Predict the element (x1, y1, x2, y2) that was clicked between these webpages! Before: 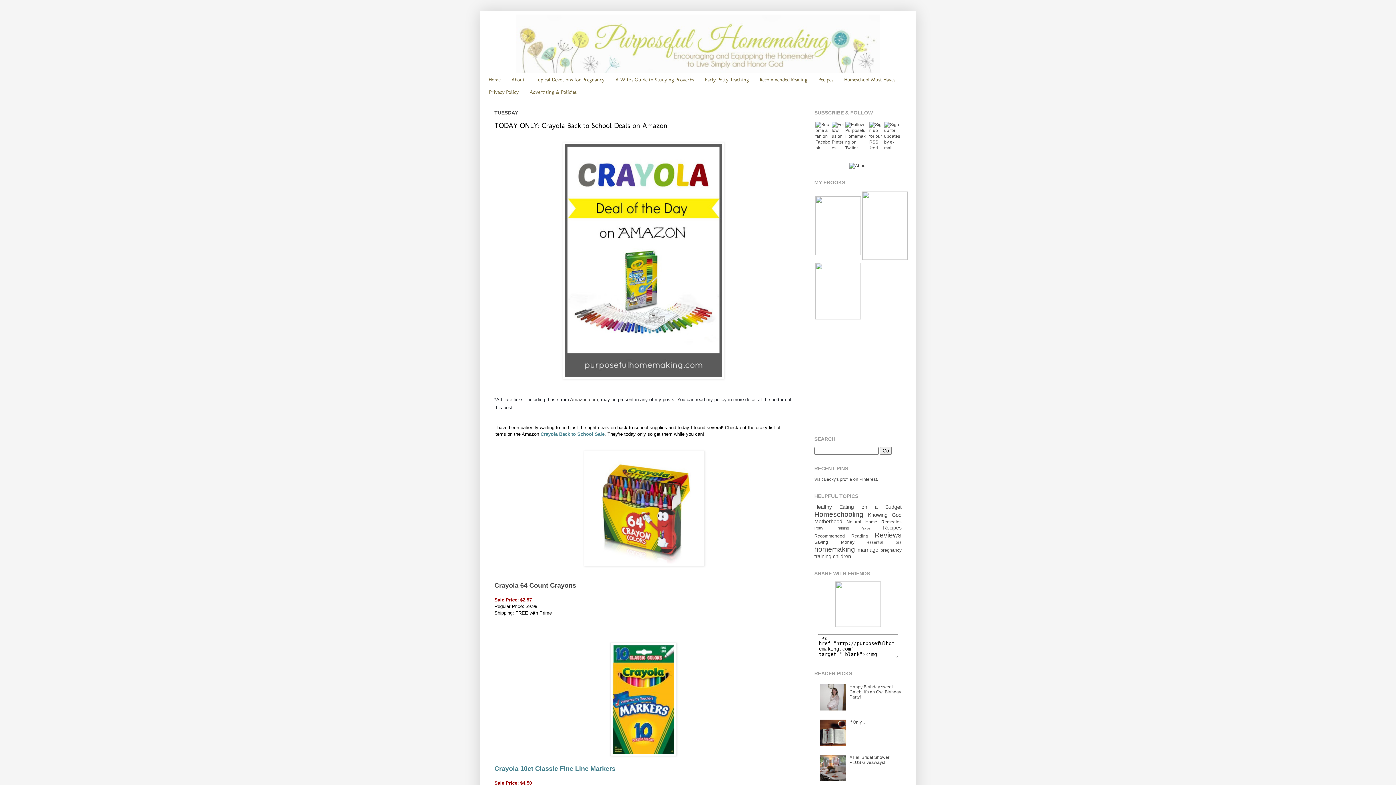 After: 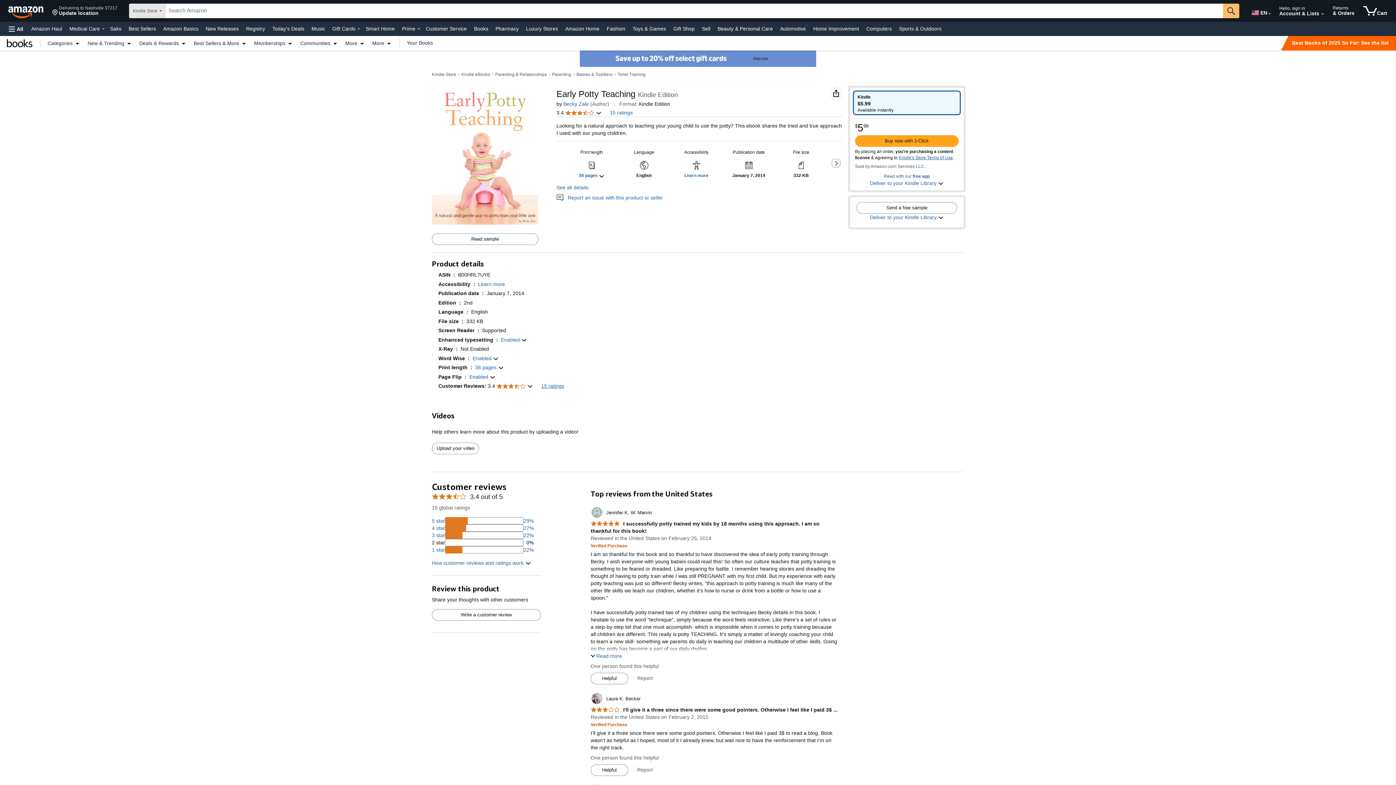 Action: bbox: (815, 251, 861, 256)